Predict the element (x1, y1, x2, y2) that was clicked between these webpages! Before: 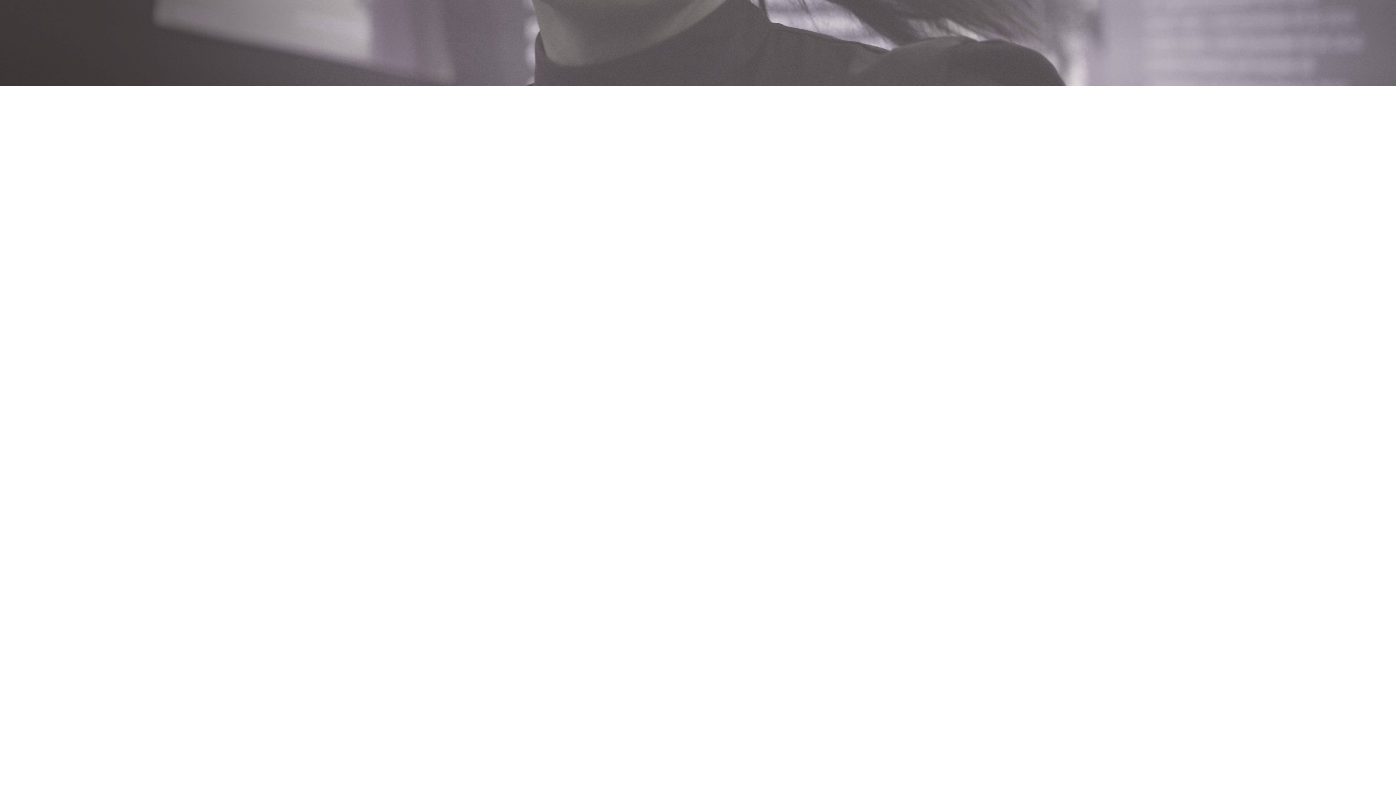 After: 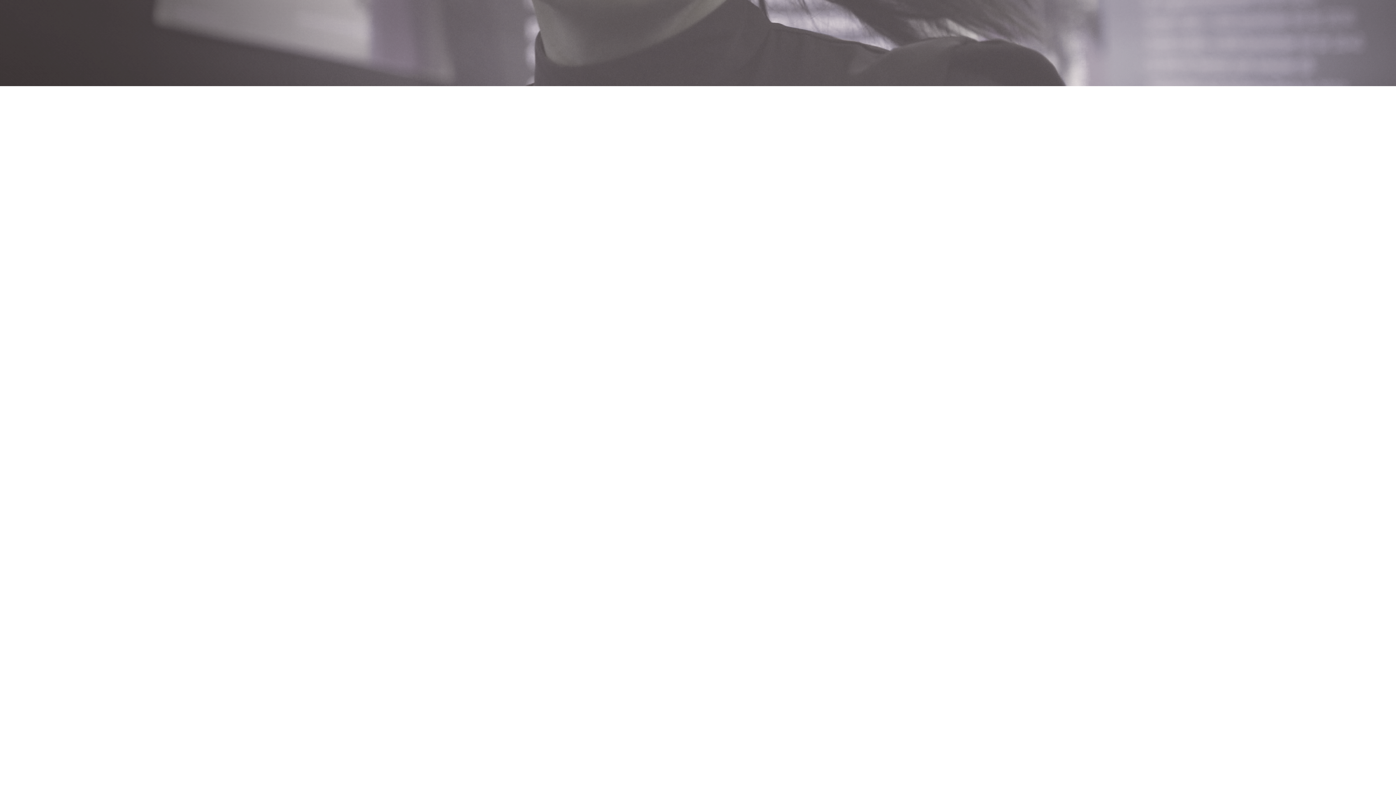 Action: bbox: (0, 0, 1396, 86)